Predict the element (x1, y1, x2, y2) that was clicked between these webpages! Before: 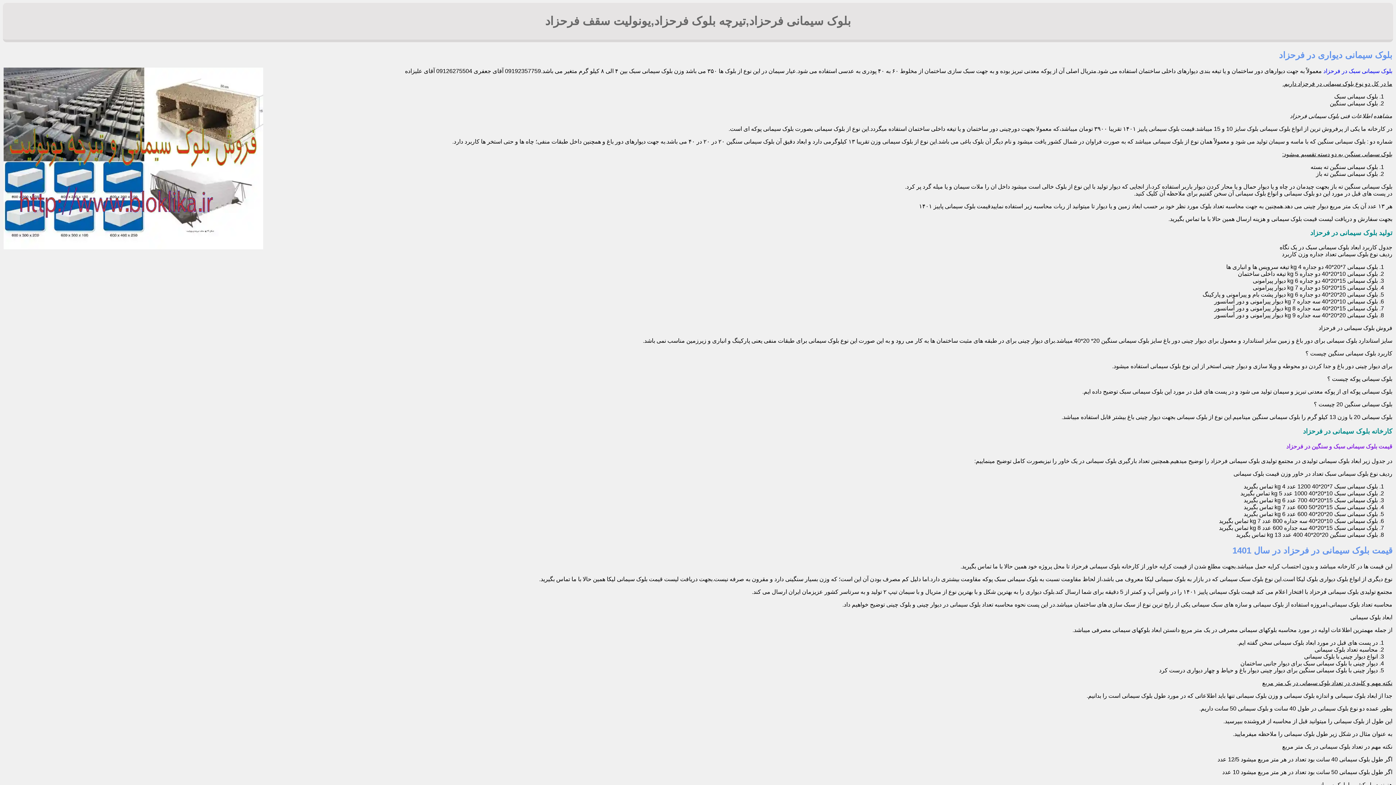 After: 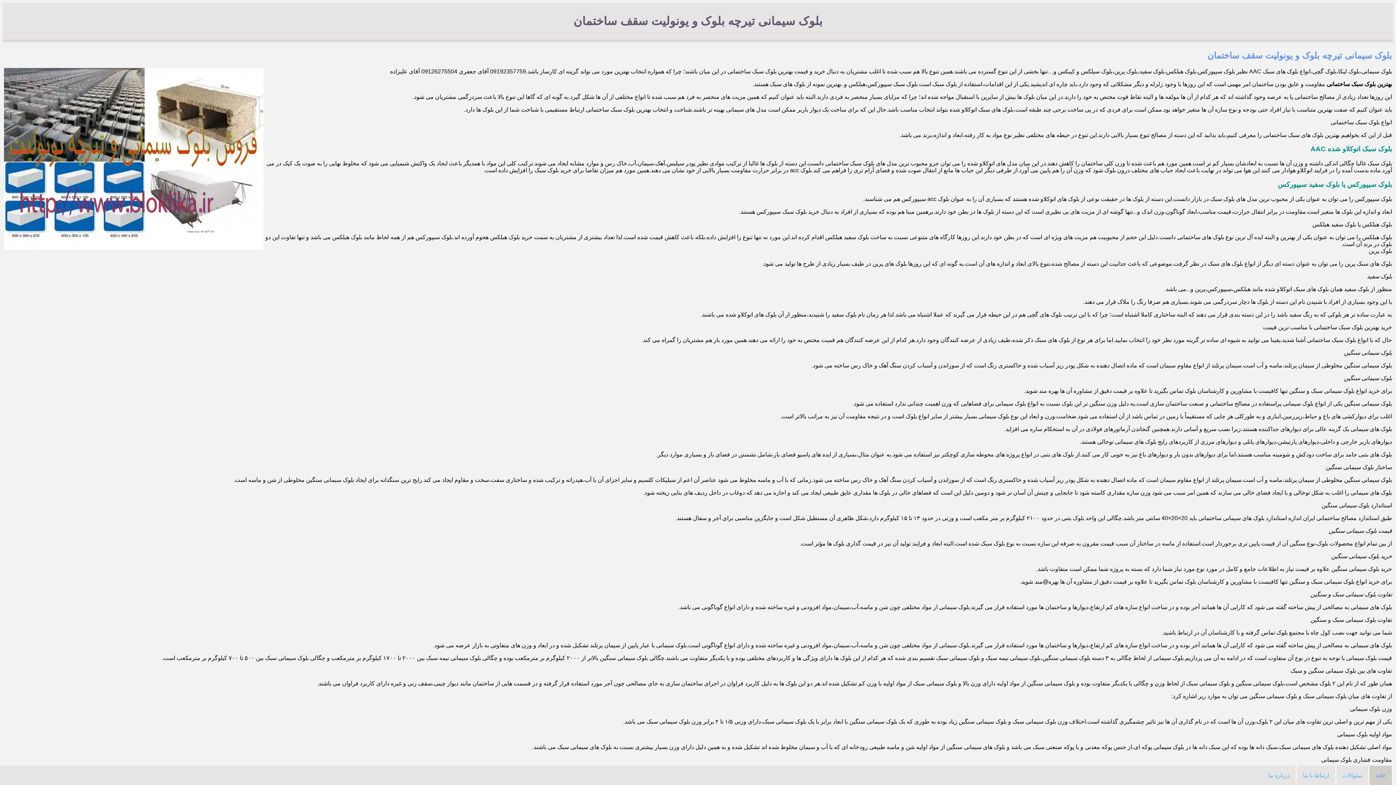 Action: bbox: (1323, 67, 1392, 74) label: بلوک سیمانی سبک در فرحزاد